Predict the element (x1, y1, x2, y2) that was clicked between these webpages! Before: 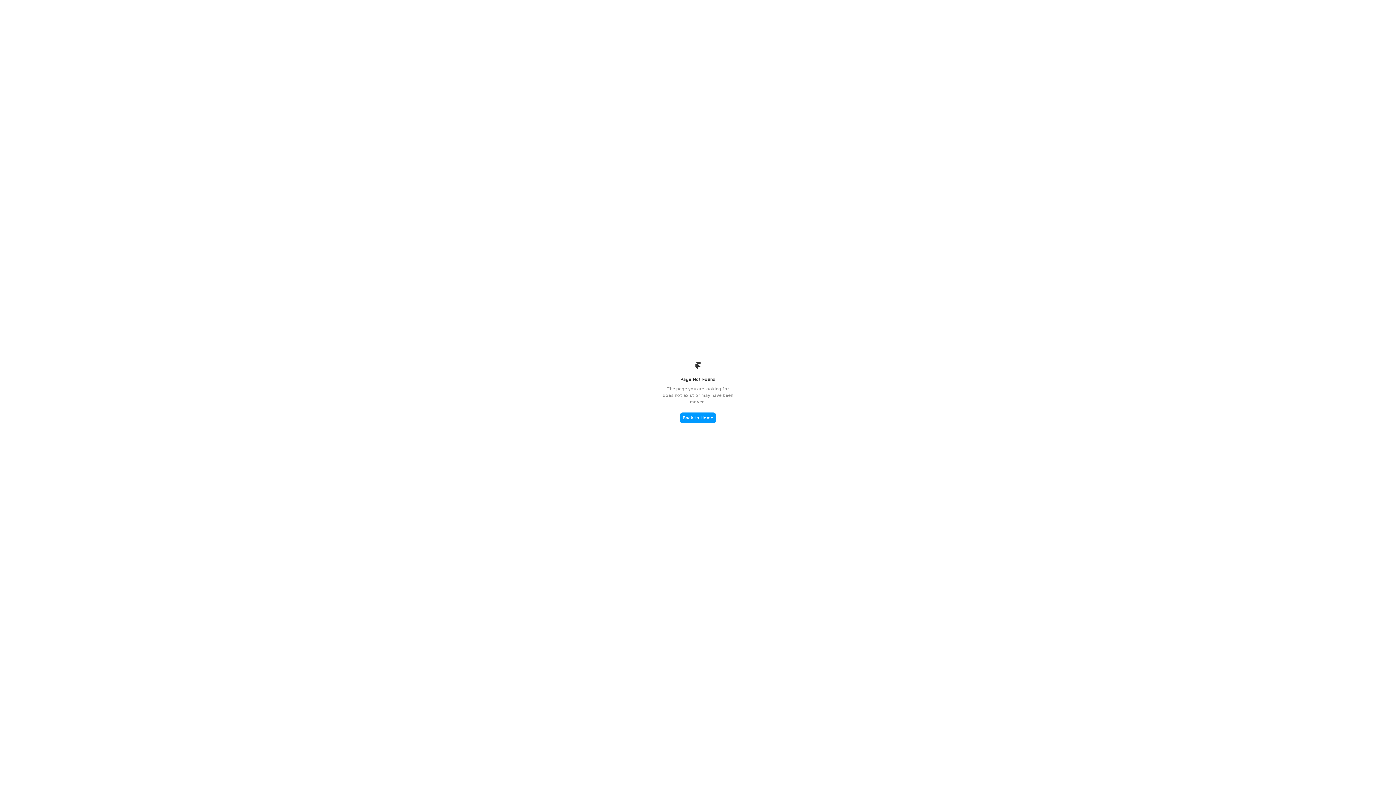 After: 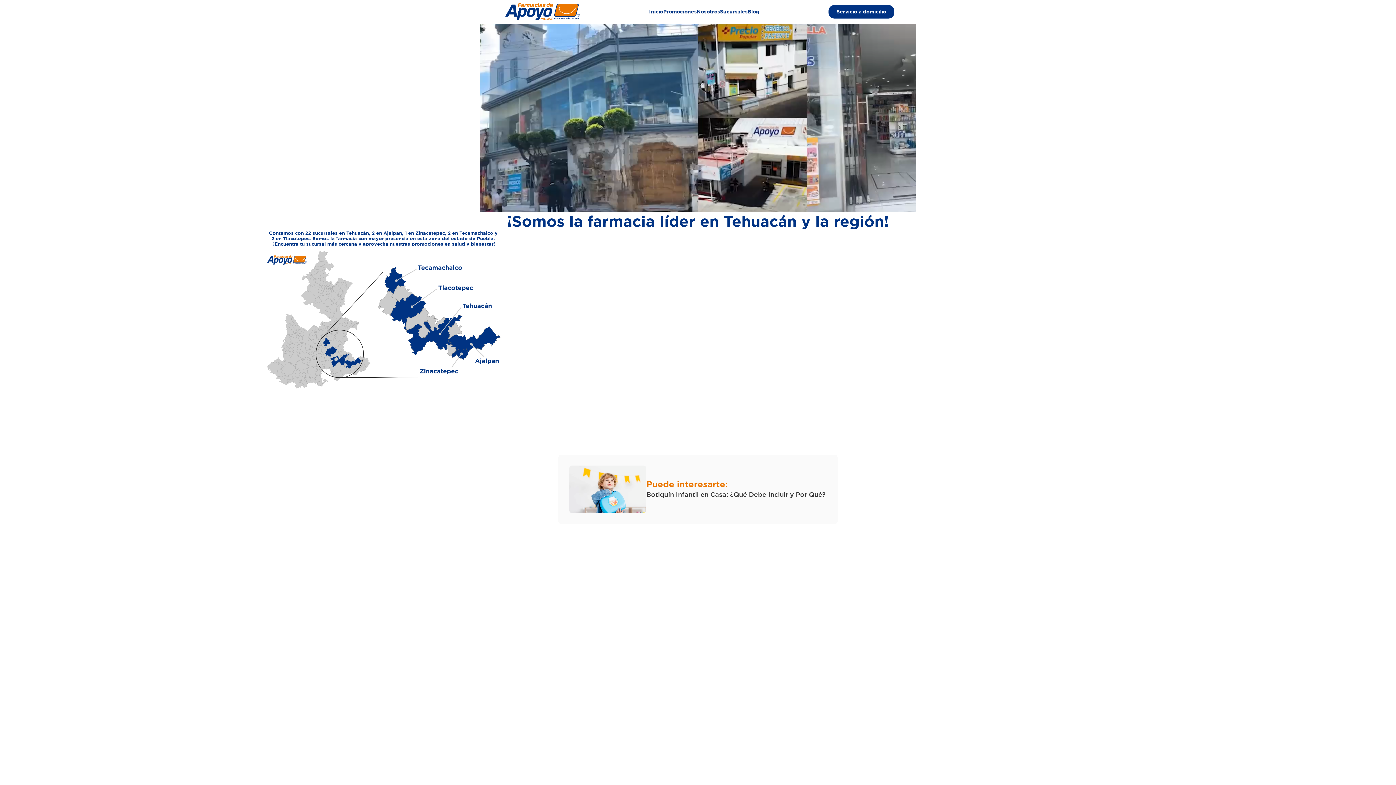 Action: label: Back to Home bbox: (680, 412, 716, 423)